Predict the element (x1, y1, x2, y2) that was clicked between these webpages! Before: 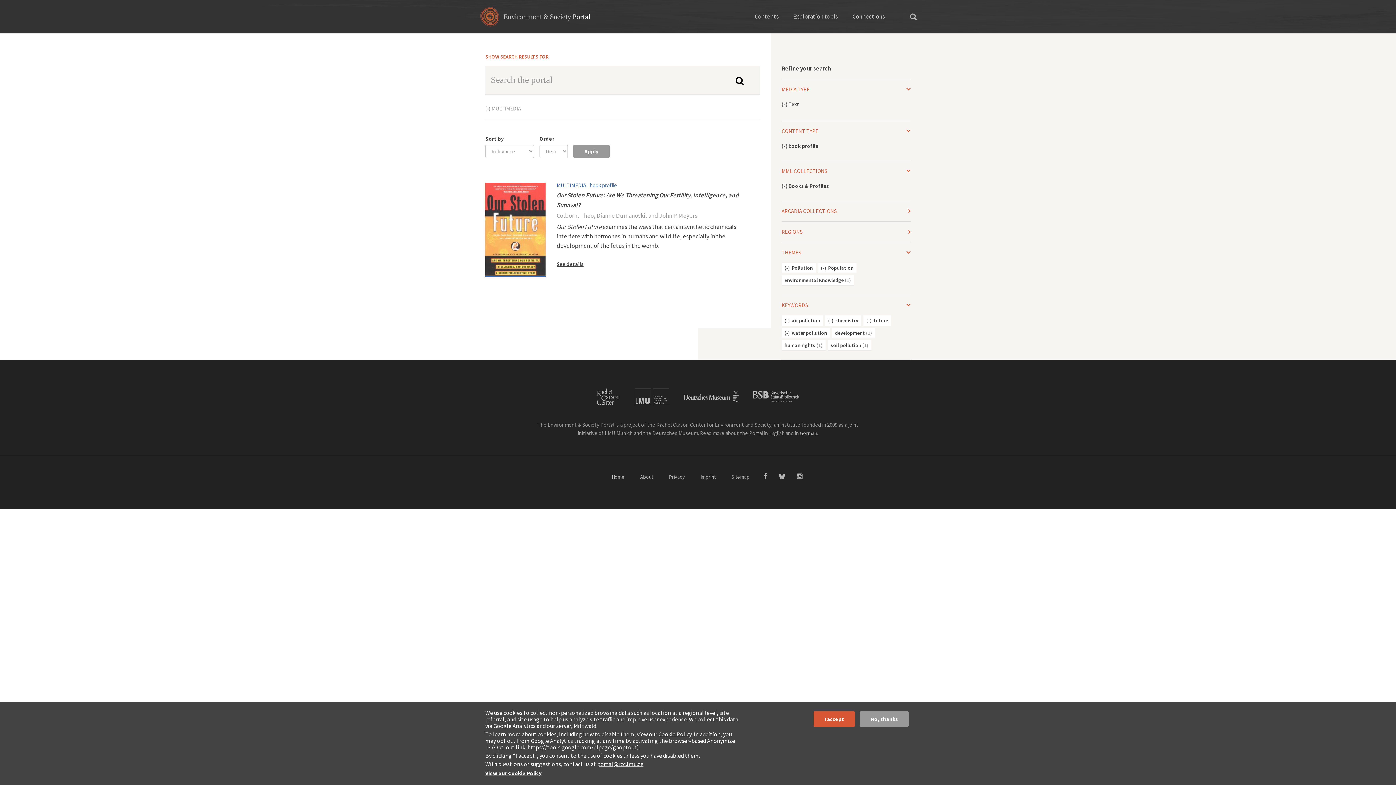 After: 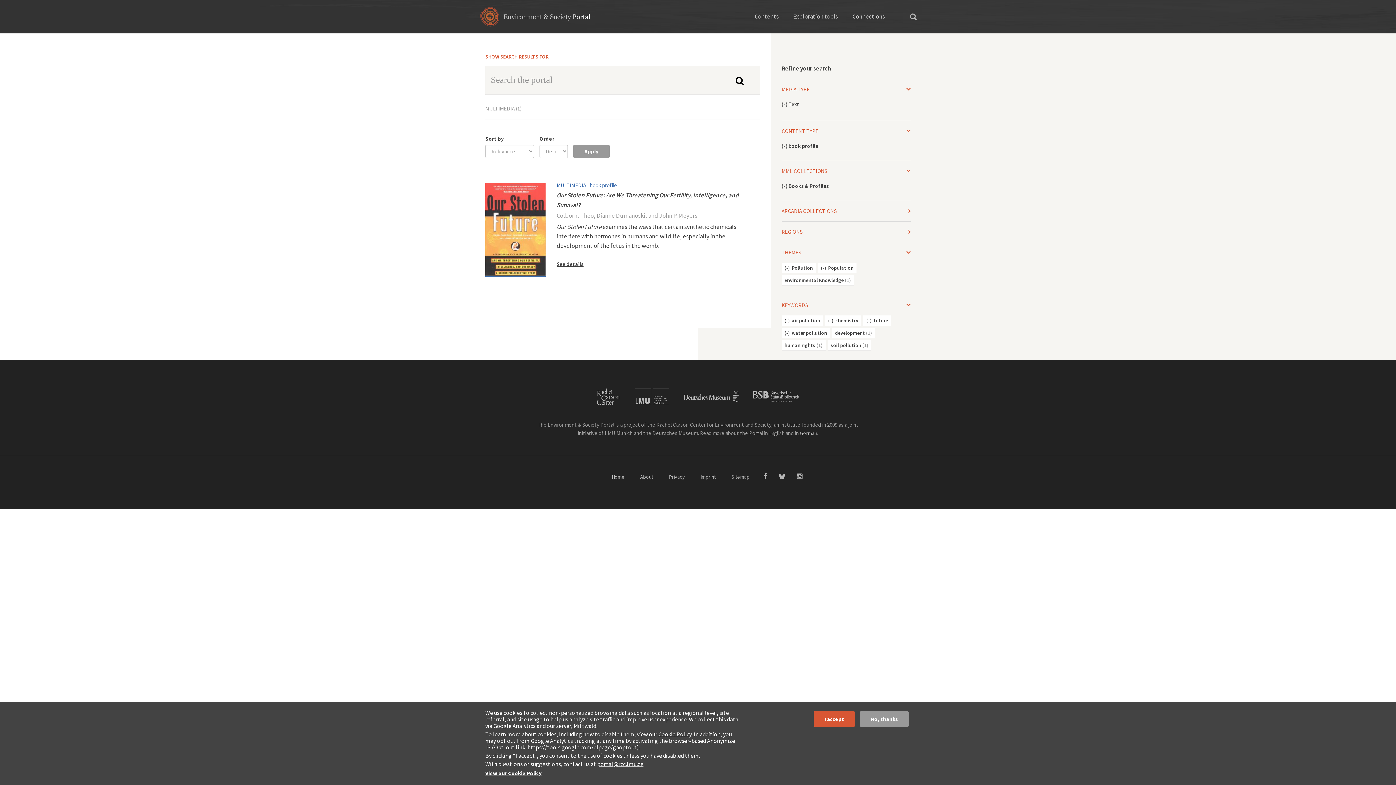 Action: bbox: (485, 104, 491, 111) label: (-) 
REMOVE MULTIMEDIA FILTER